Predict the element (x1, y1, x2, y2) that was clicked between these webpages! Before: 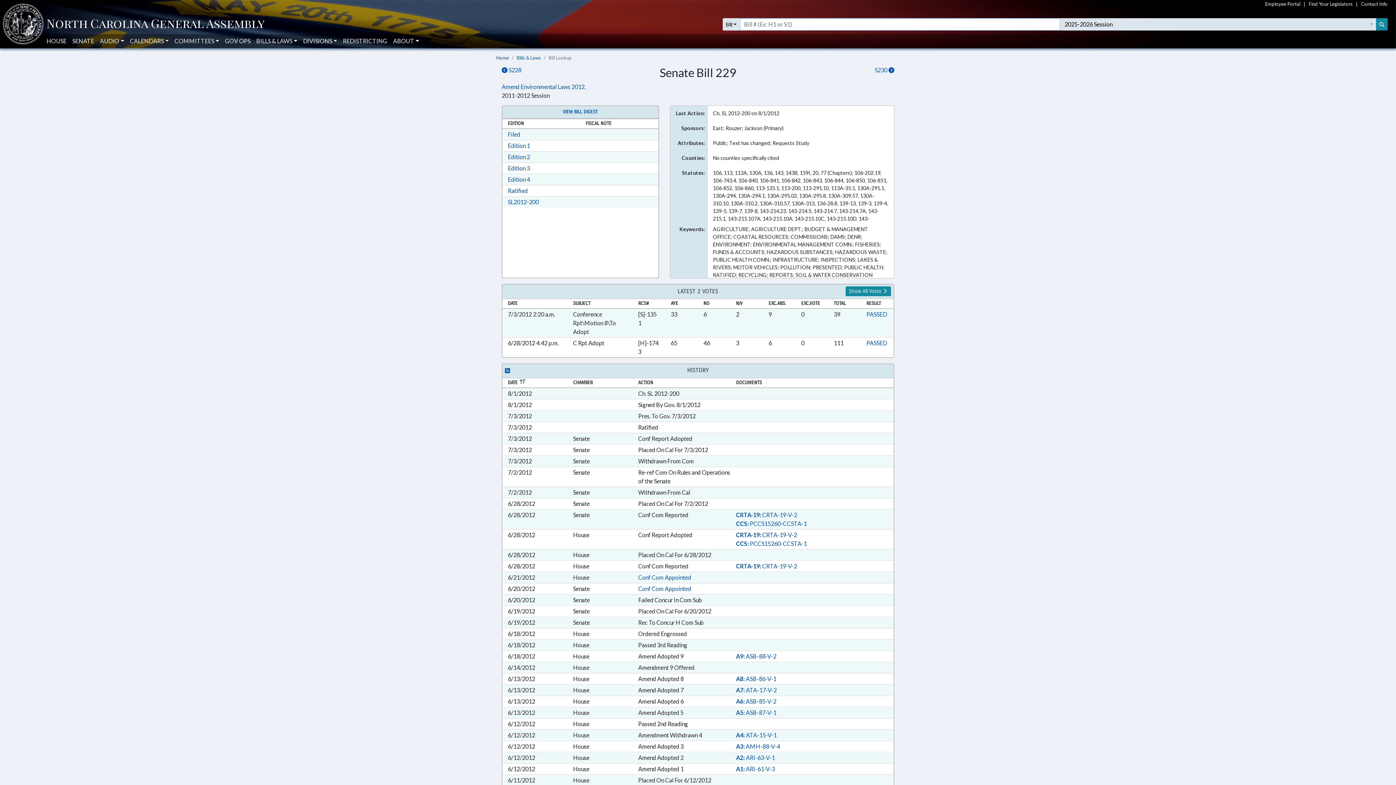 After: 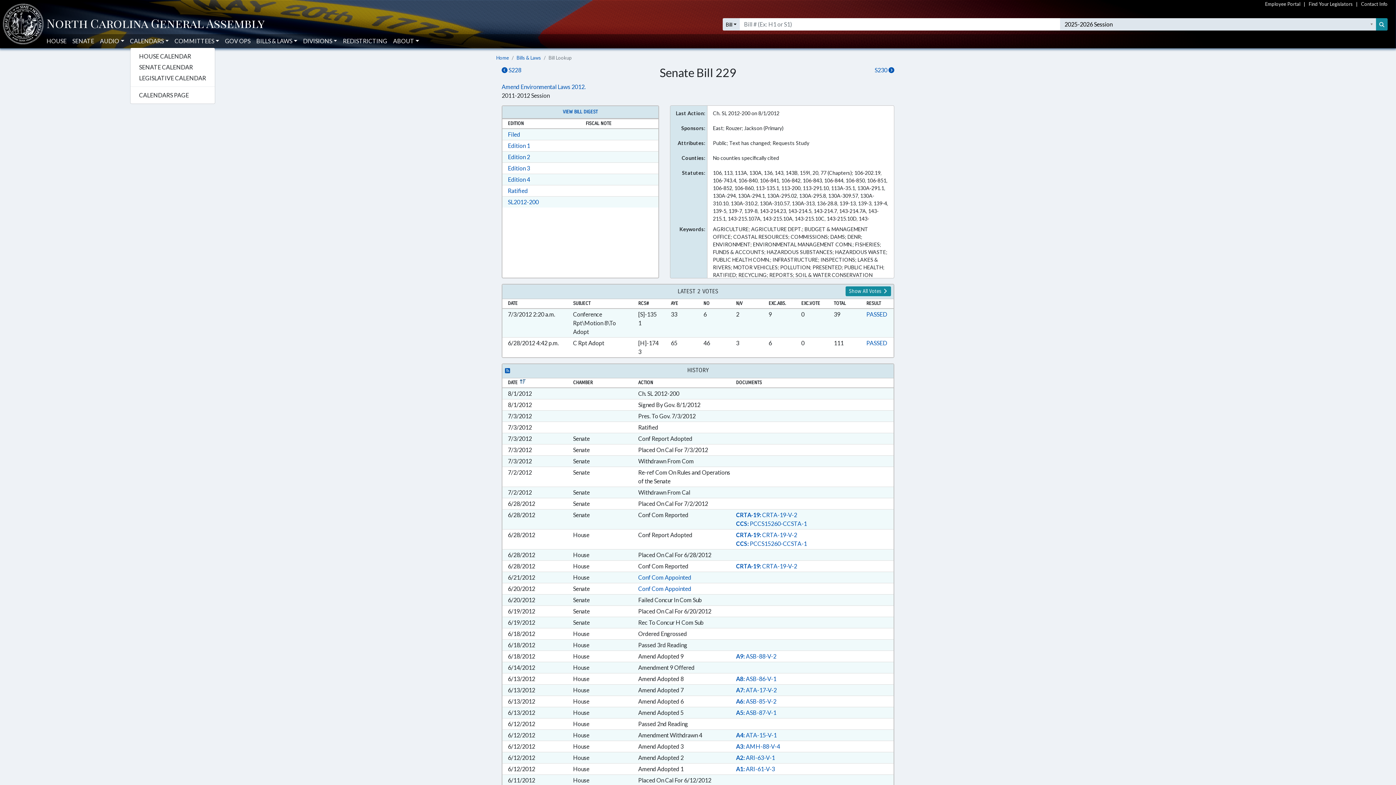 Action: label: CALENDARS bbox: (130, 34, 168, 48)